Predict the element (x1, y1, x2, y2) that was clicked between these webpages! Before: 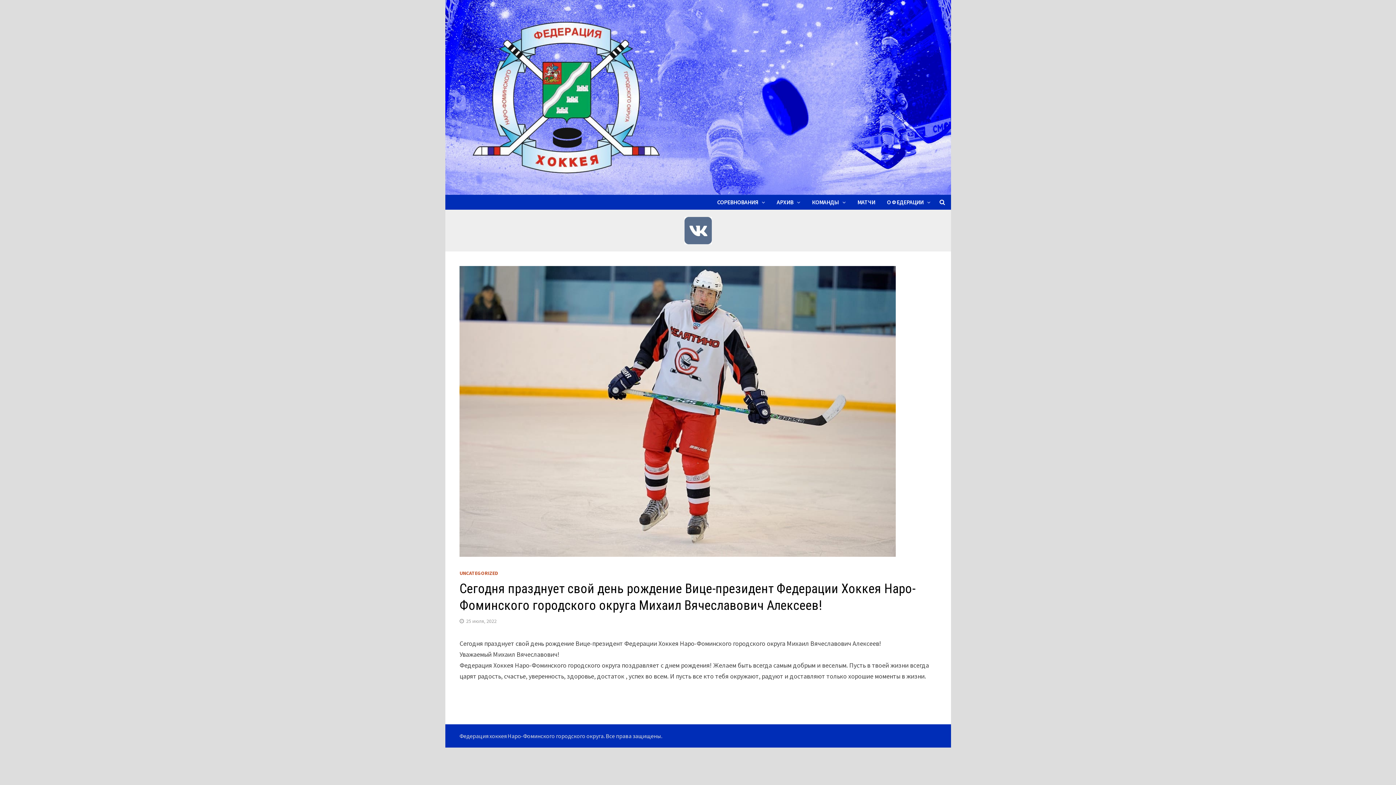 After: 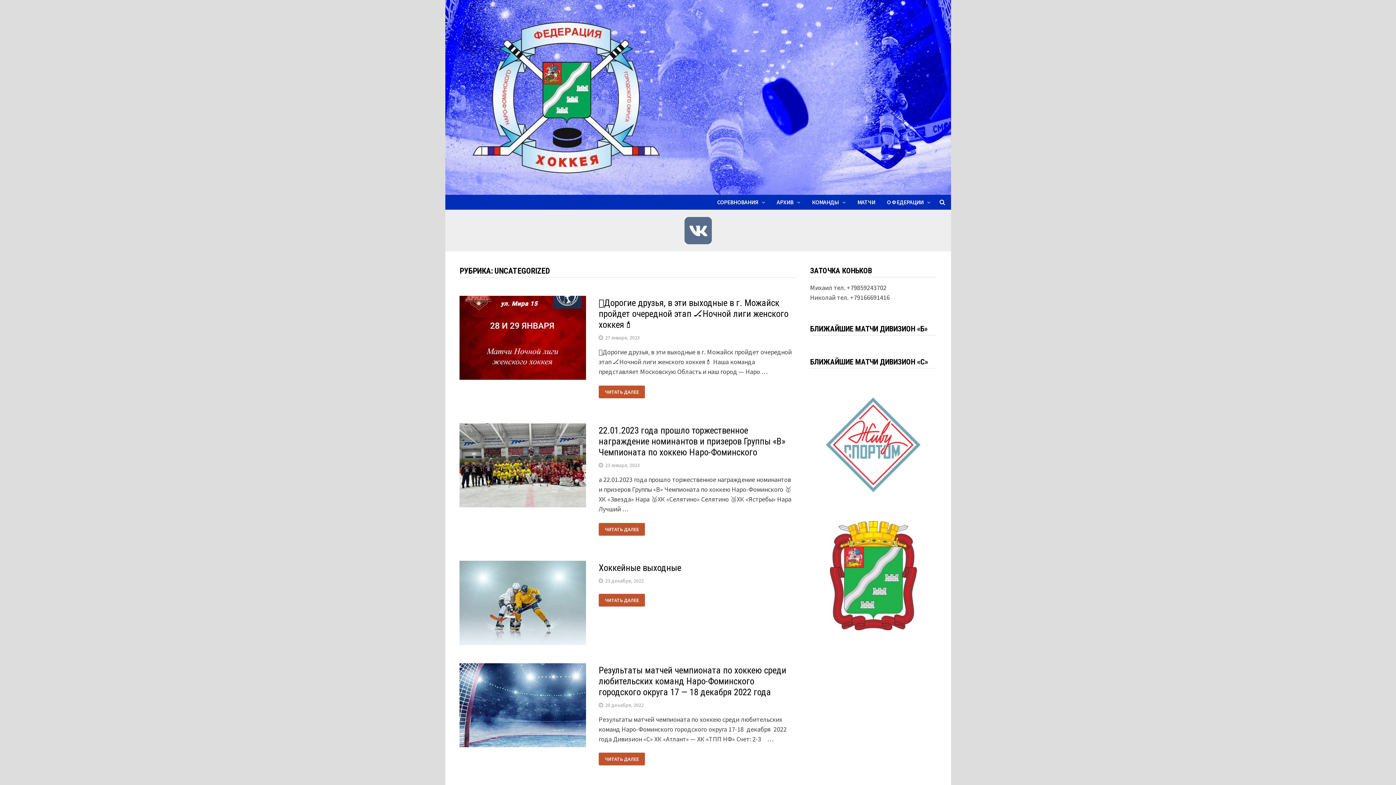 Action: bbox: (459, 570, 498, 576) label: UNCATEGORIZED